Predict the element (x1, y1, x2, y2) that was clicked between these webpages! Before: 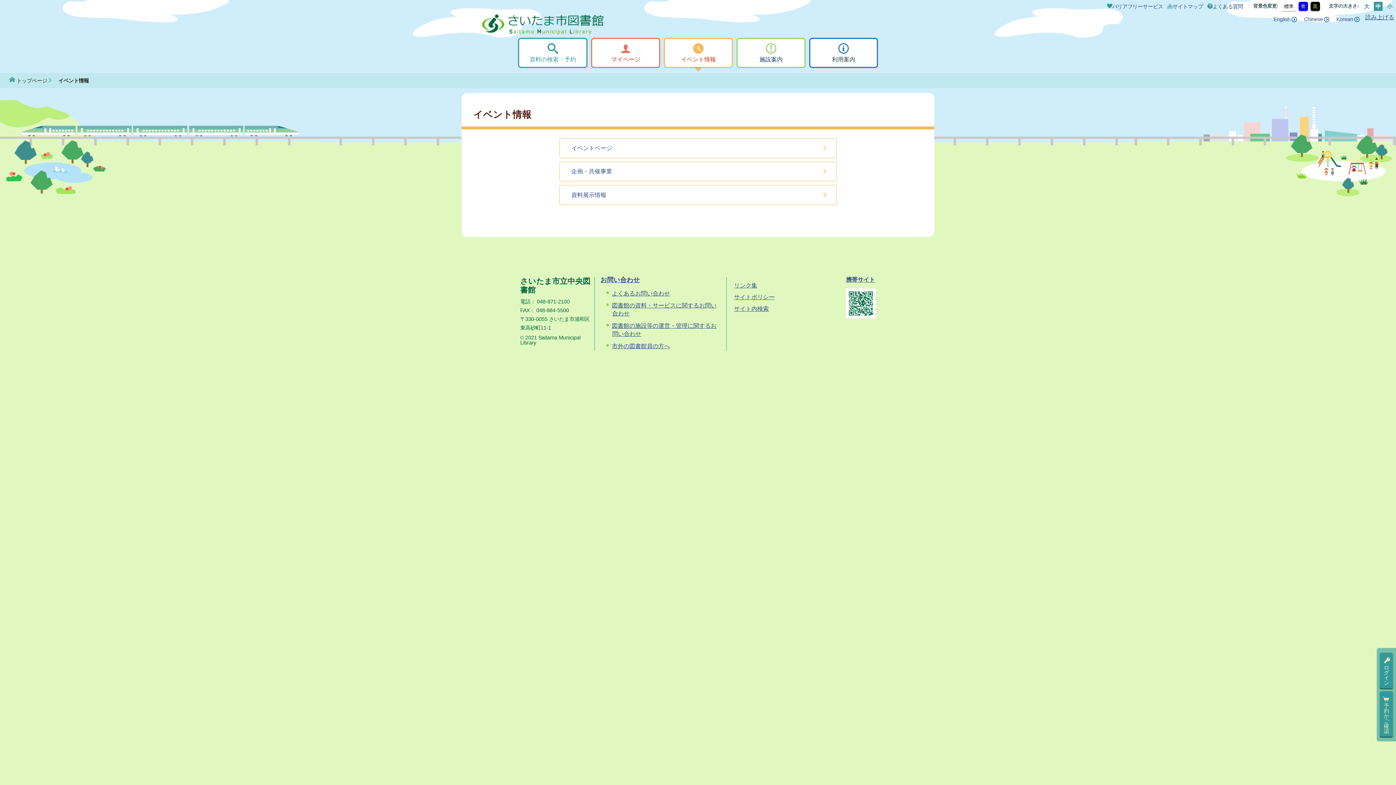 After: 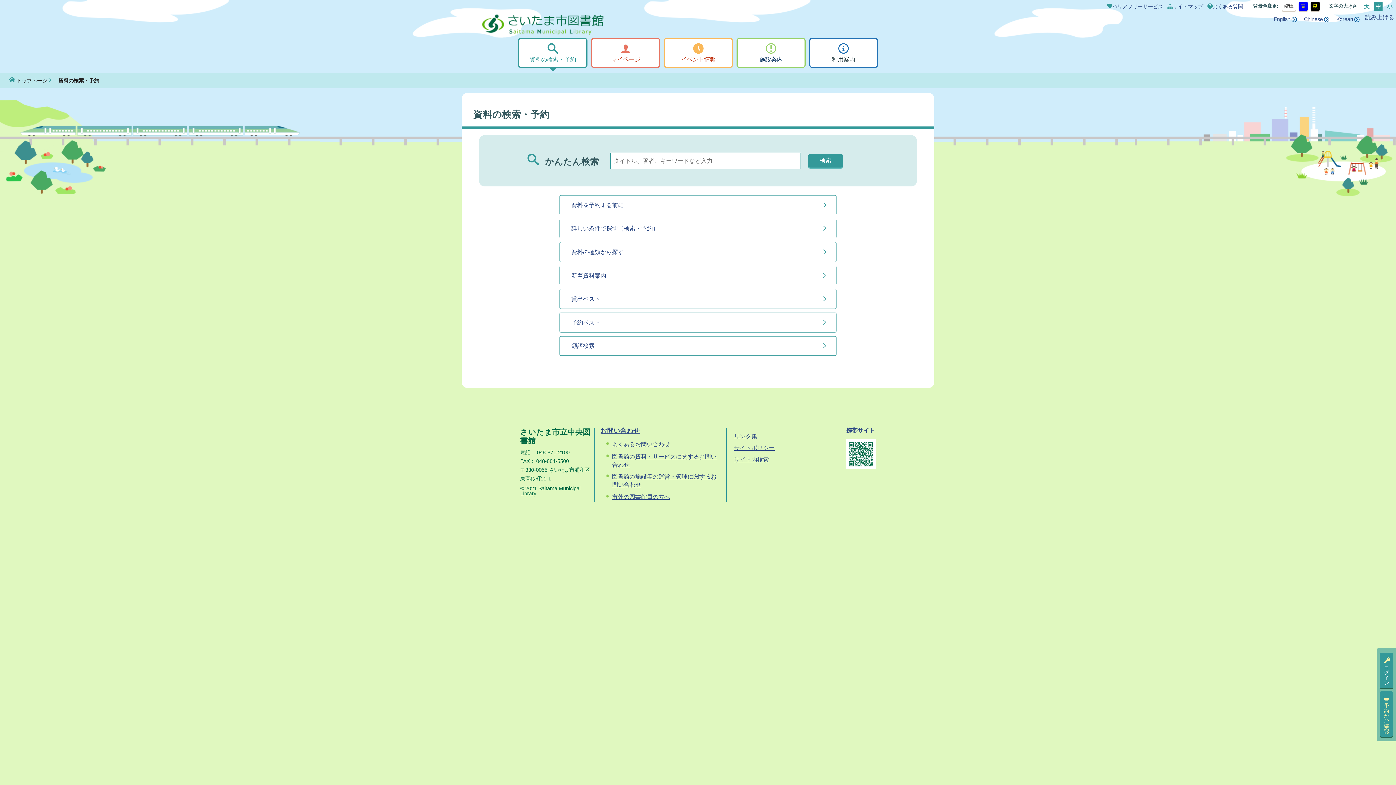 Action: bbox: (518, 37, 587, 68) label: 資料の検索・予約